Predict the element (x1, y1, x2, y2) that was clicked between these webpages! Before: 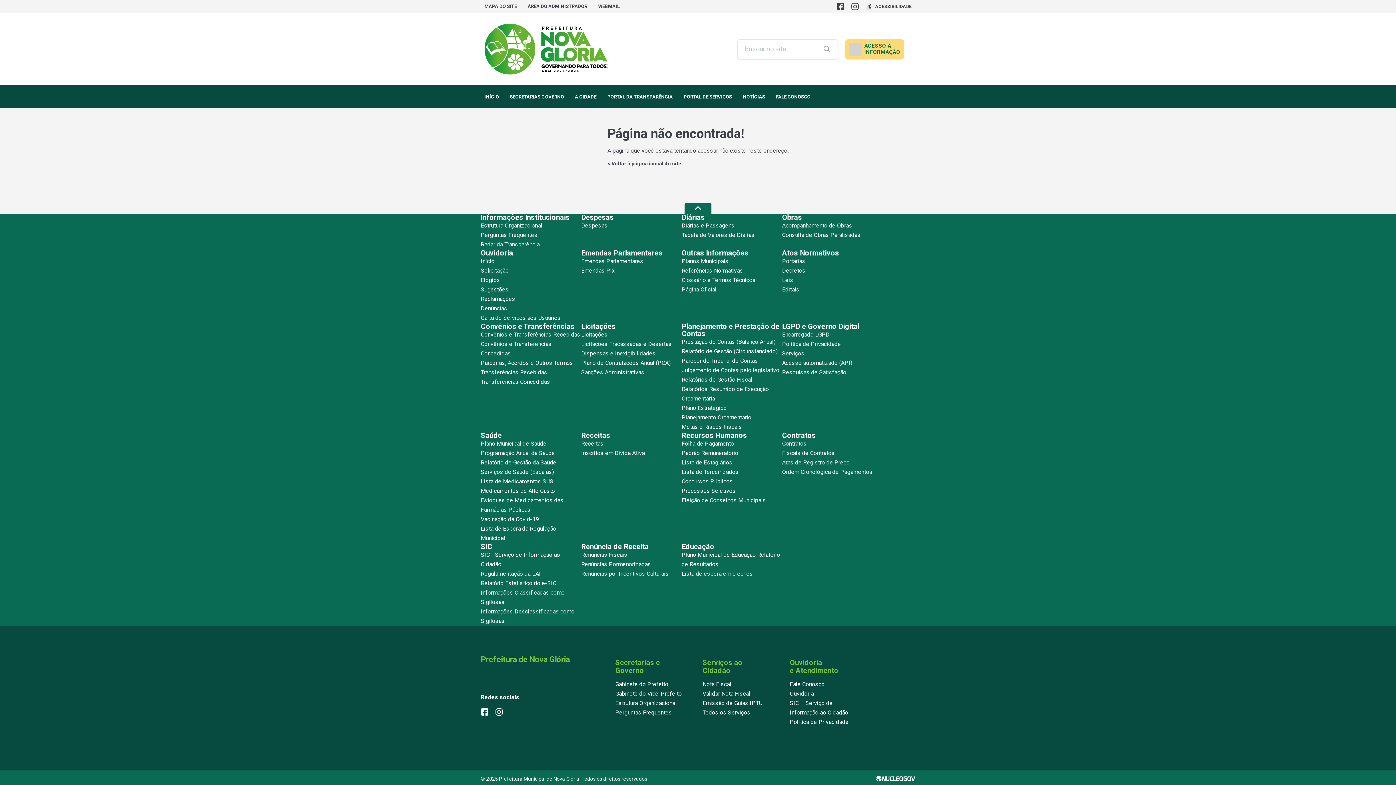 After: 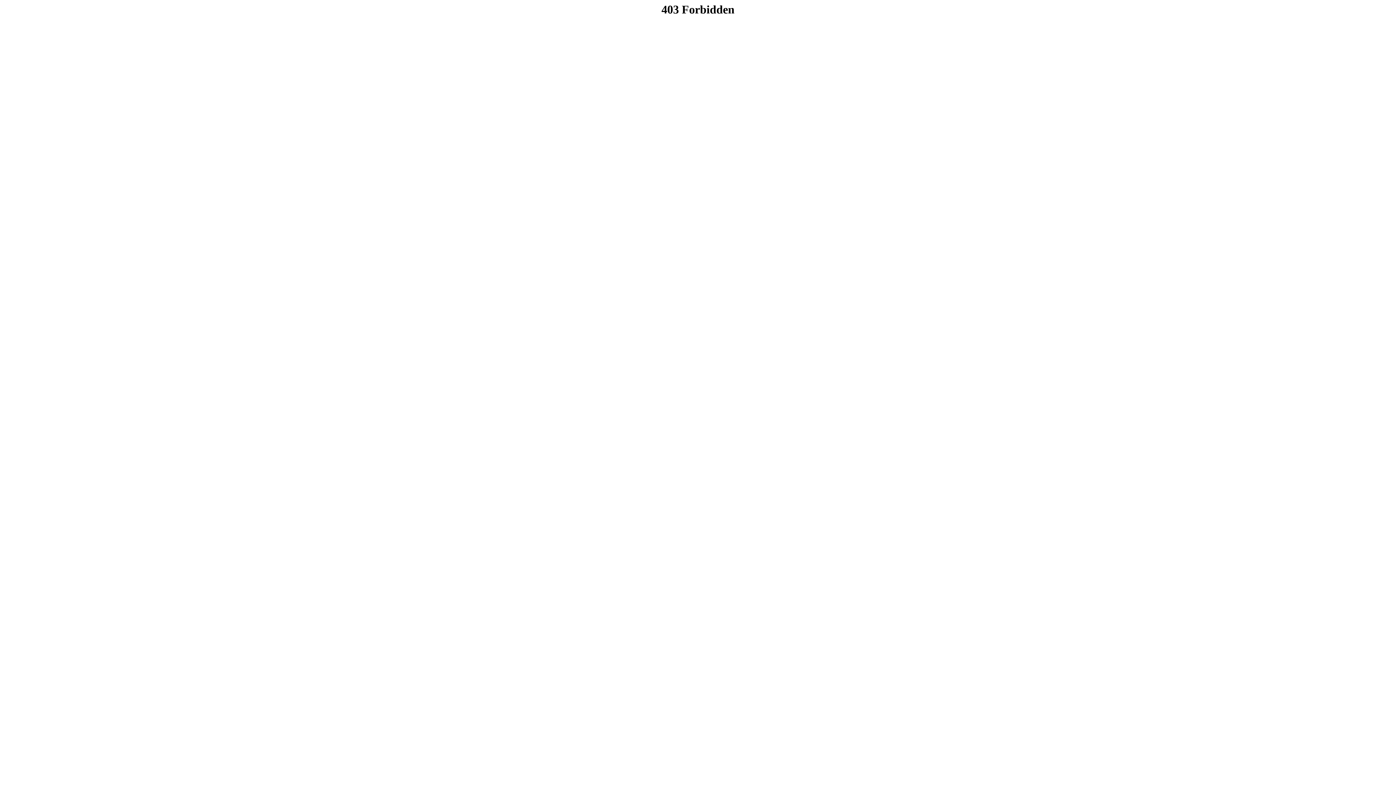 Action: label: Transferências Recebidas bbox: (480, 368, 581, 377)